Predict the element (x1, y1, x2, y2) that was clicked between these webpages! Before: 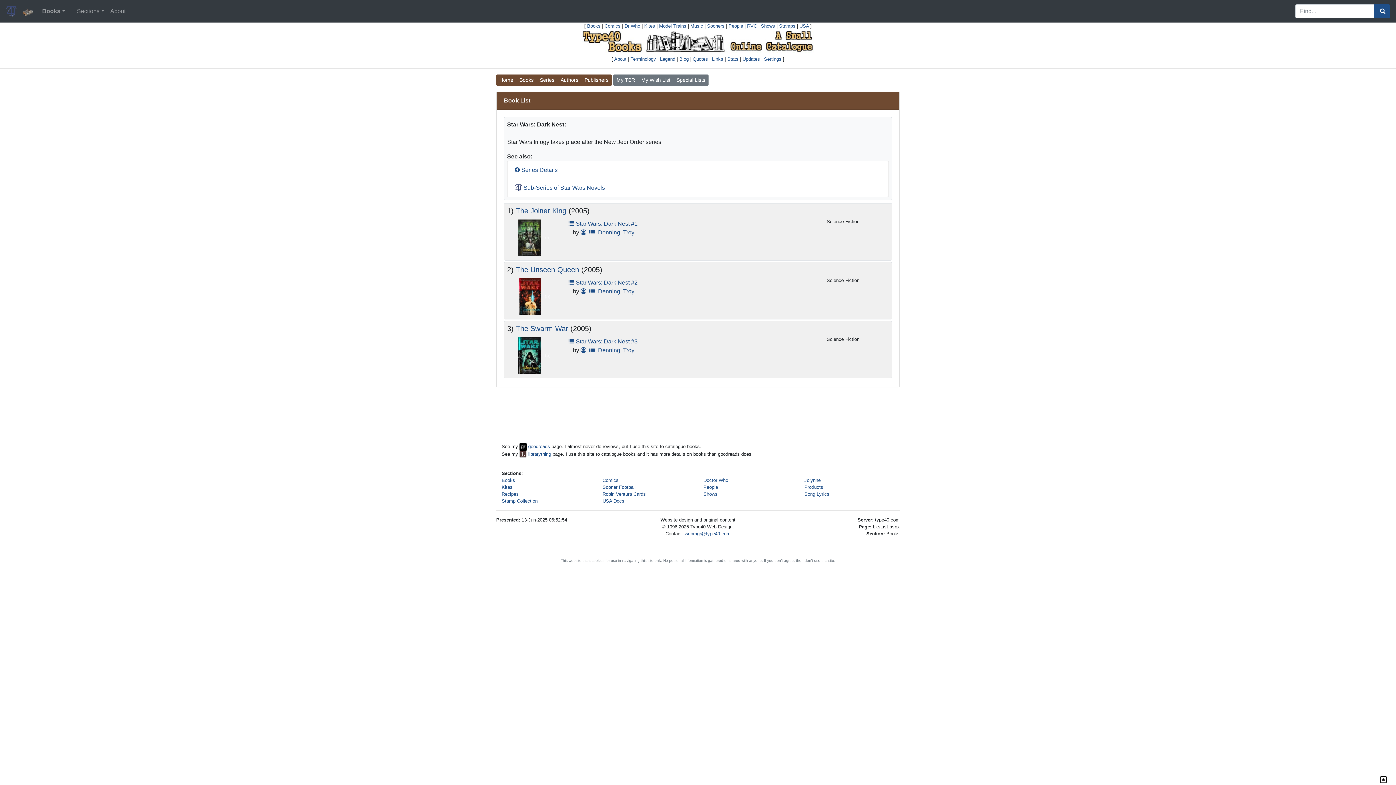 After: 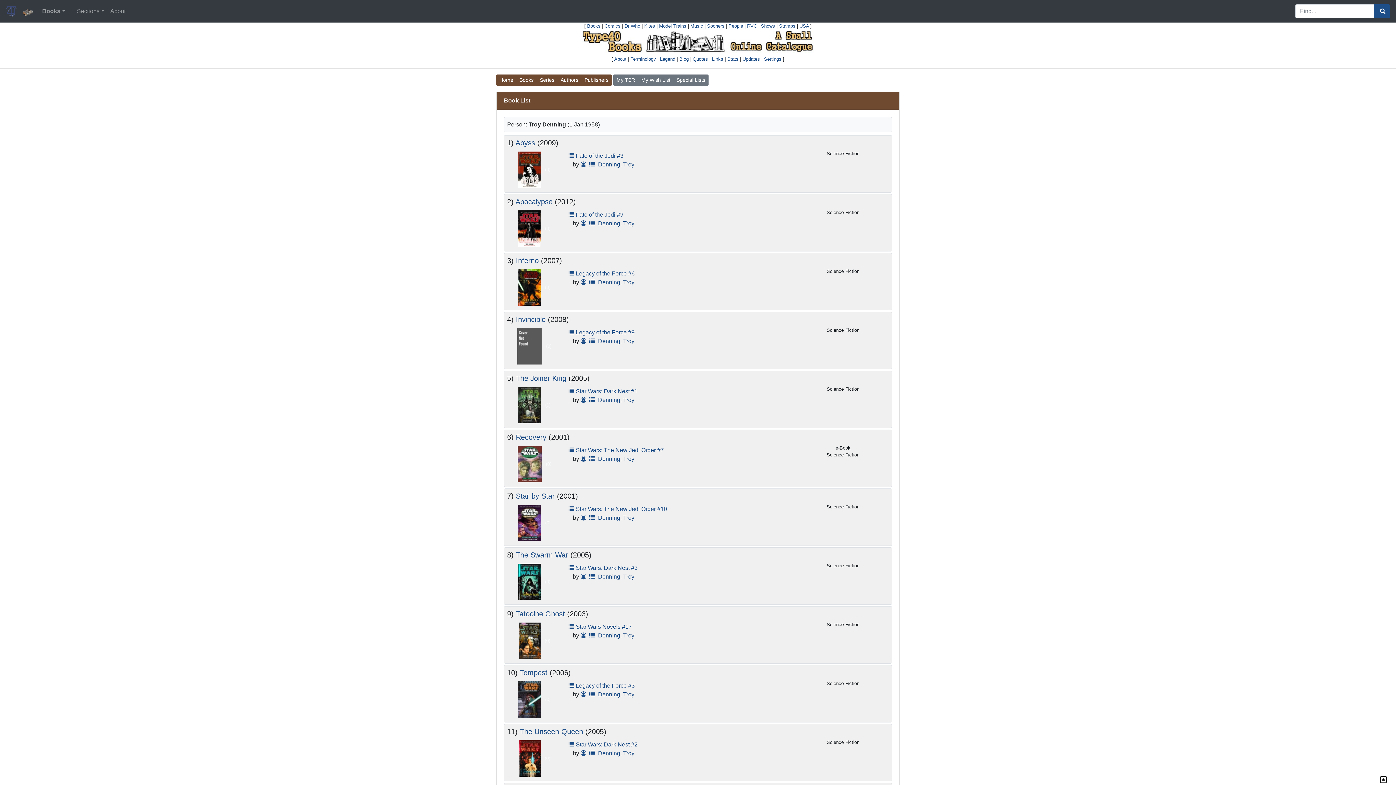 Action: bbox: (589, 288, 634, 294) label:   Denning, Troy